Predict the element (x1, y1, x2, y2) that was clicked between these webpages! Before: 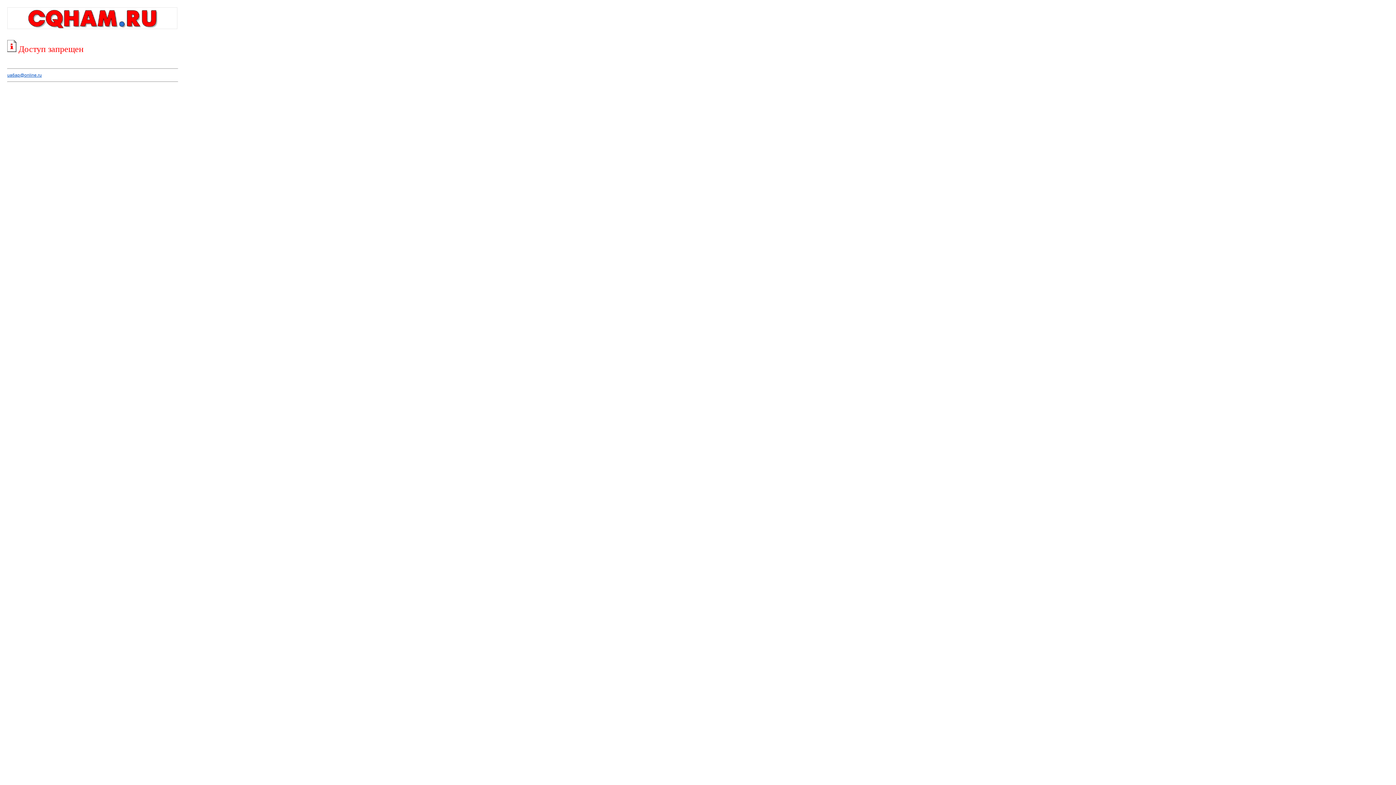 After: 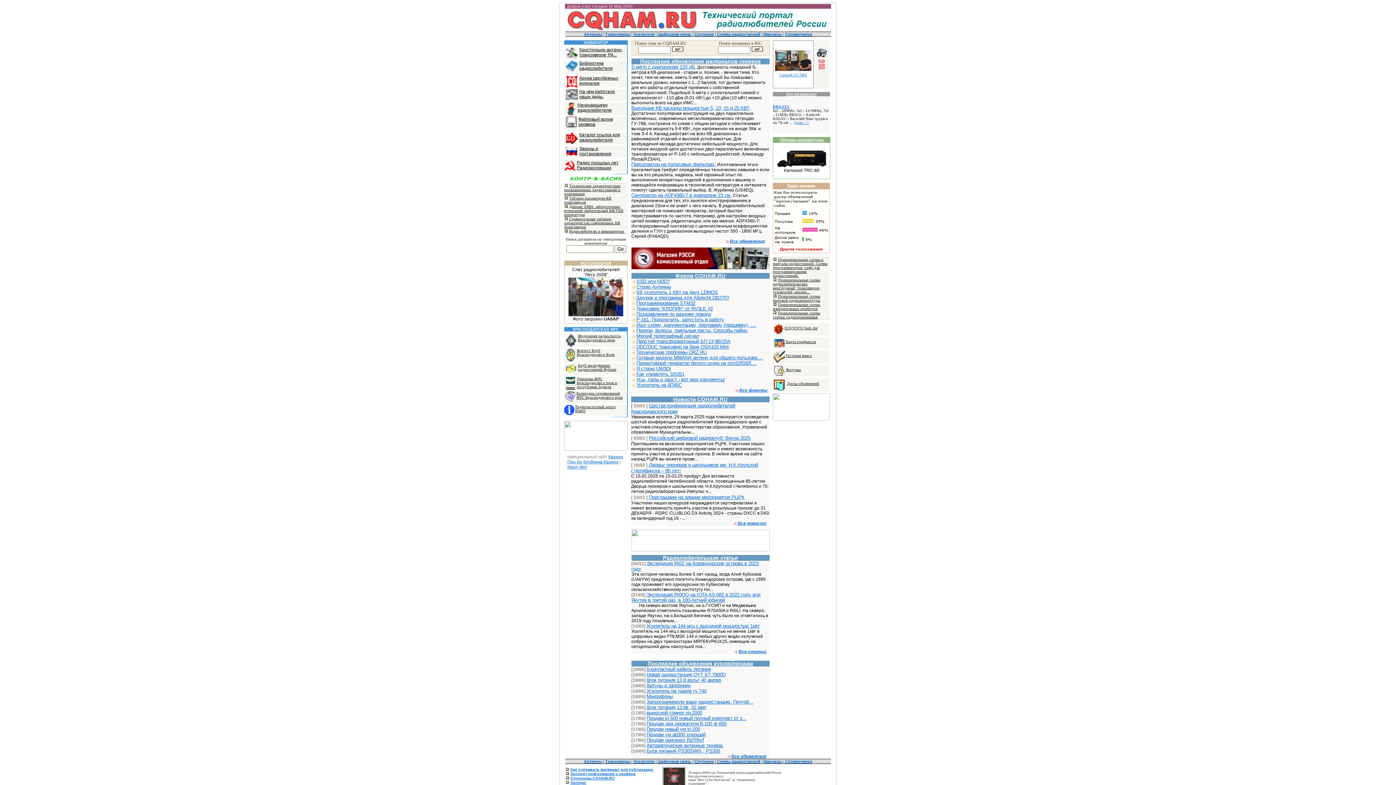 Action: bbox: (7, 25, 177, 30)